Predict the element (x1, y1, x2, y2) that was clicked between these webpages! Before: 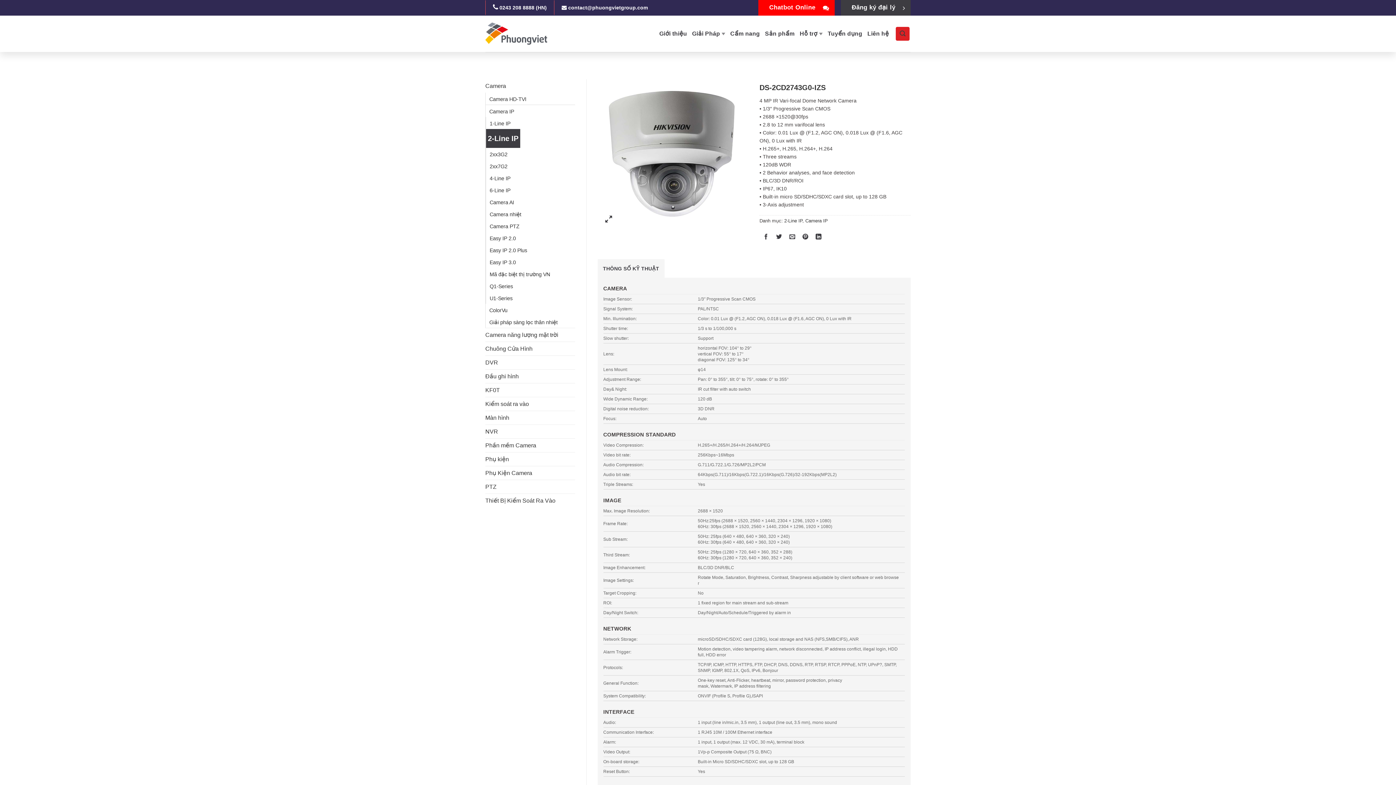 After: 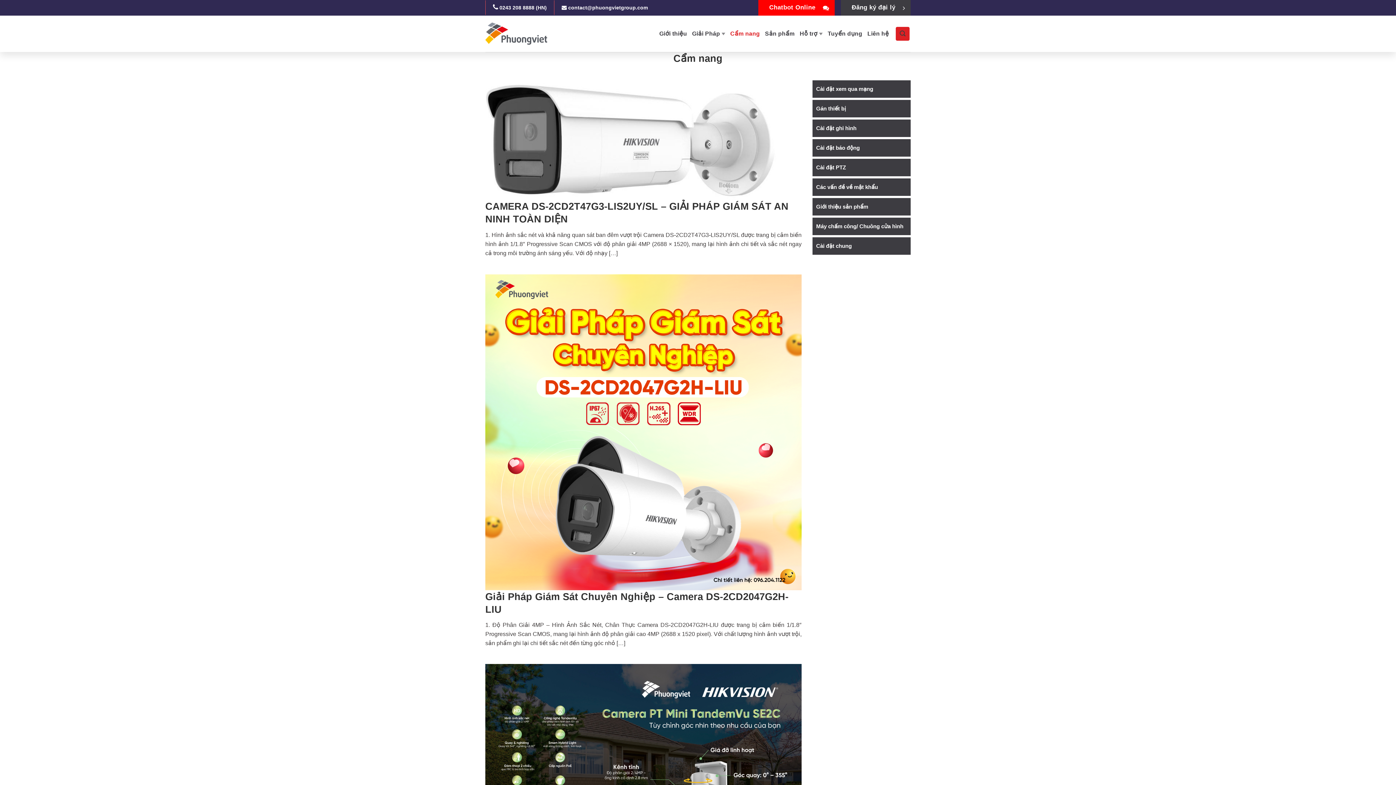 Action: label: Cẩm nang bbox: (730, 30, 760, 36)